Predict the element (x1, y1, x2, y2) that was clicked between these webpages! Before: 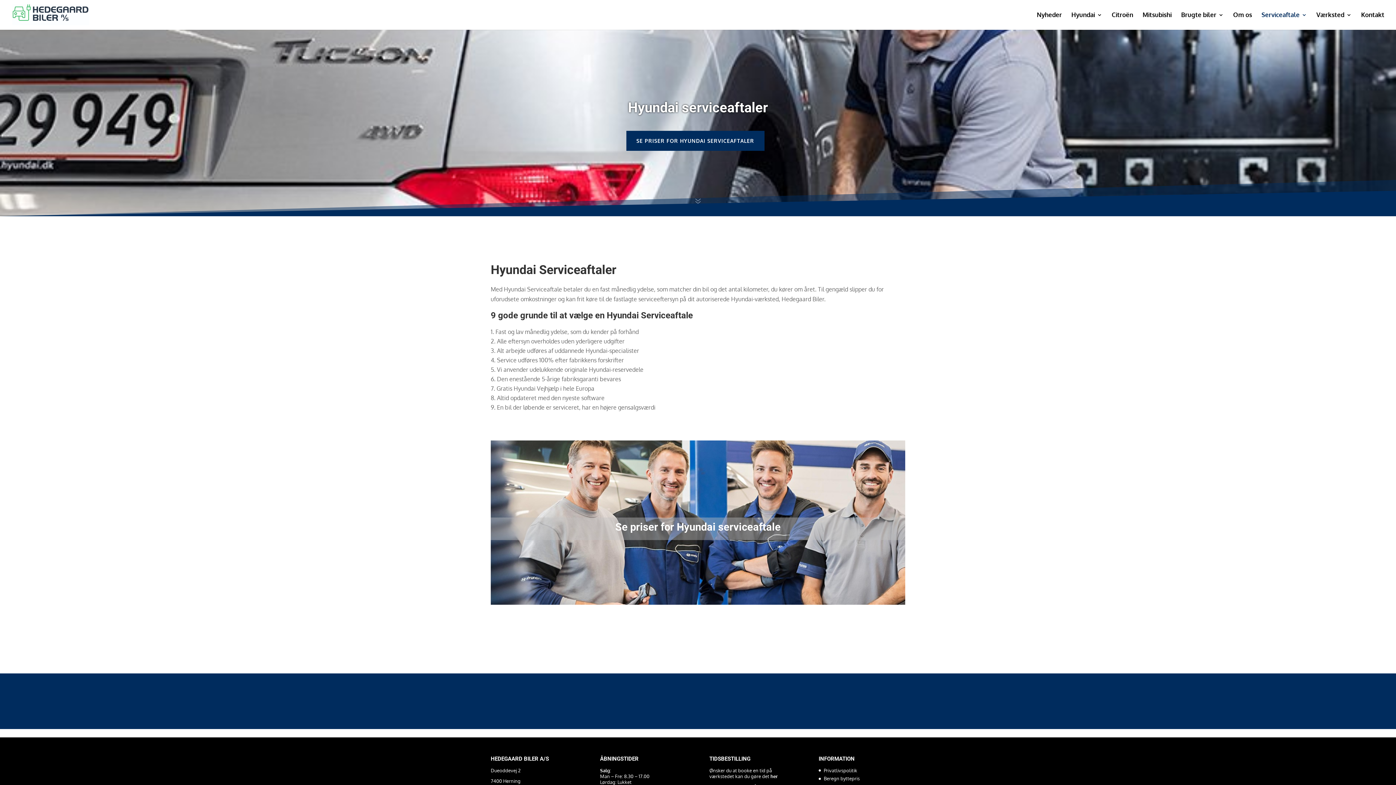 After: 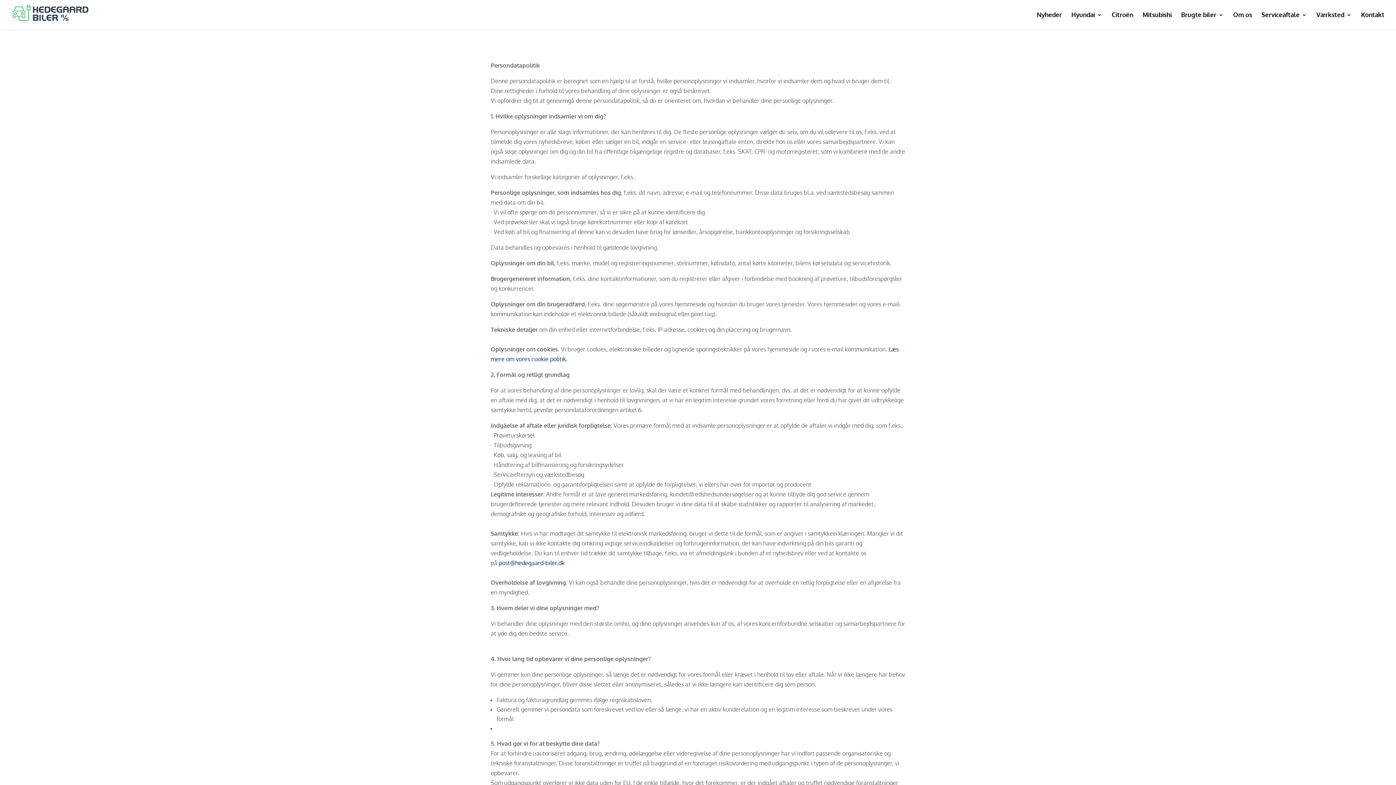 Action: label: Privatlivspolitik bbox: (823, 767, 857, 773)